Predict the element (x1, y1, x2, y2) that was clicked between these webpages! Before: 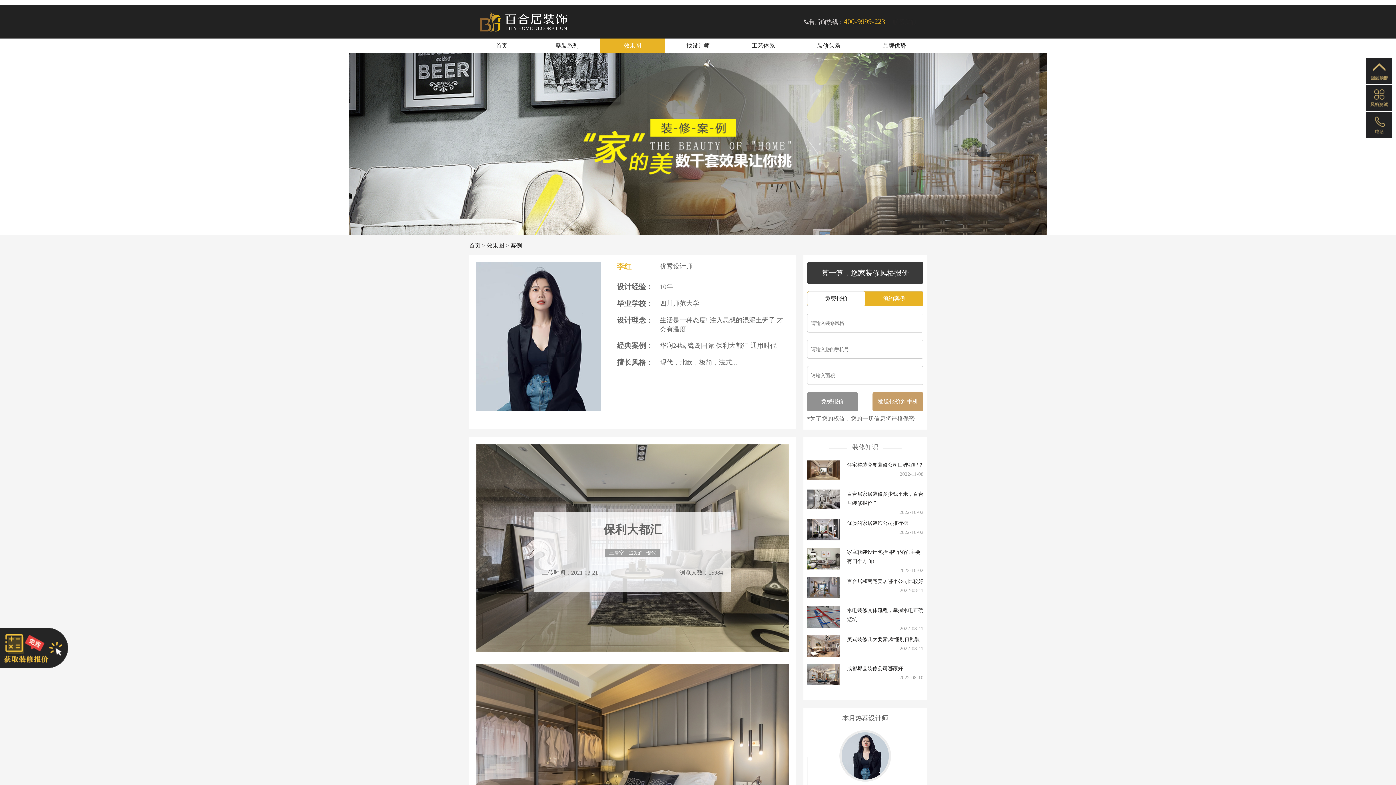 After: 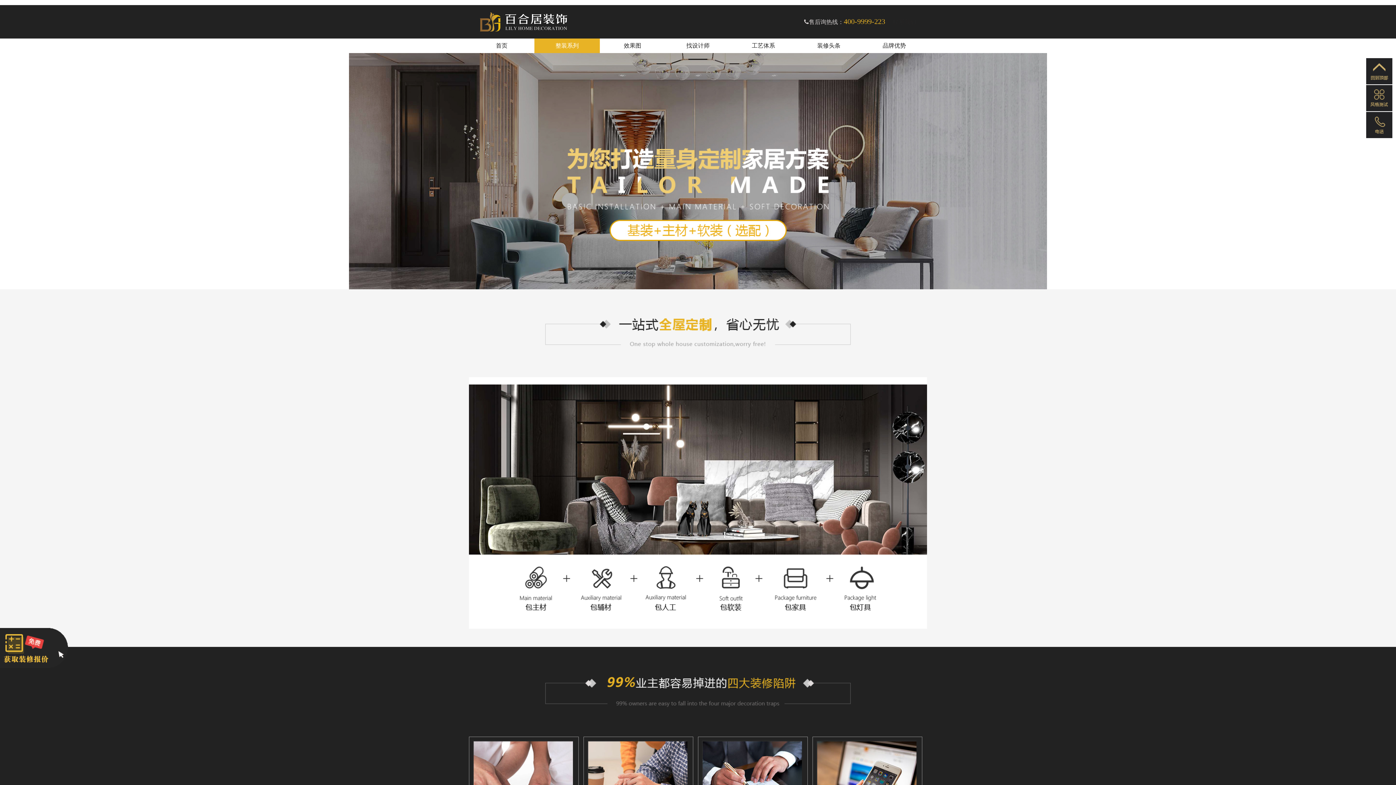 Action: label: 整装系列 bbox: (555, 42, 578, 48)